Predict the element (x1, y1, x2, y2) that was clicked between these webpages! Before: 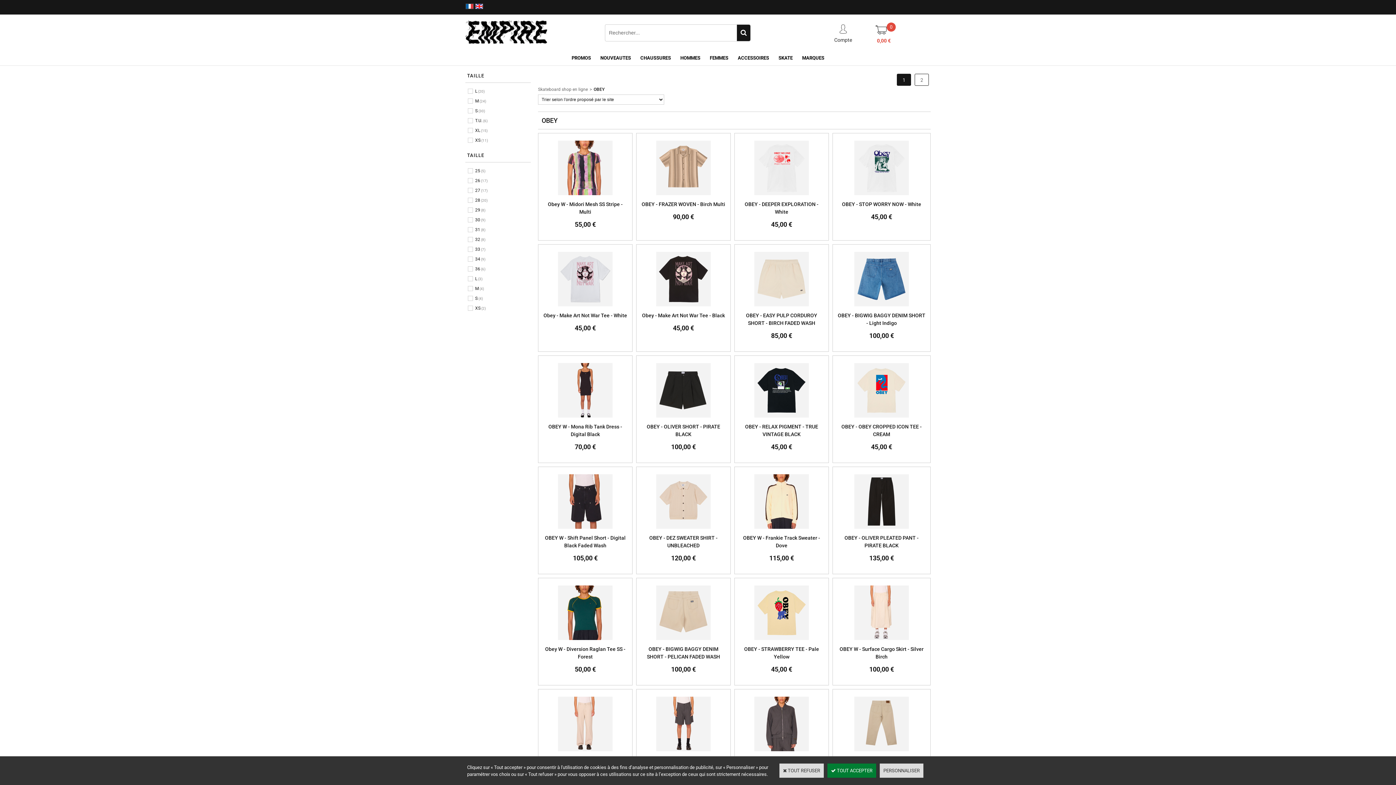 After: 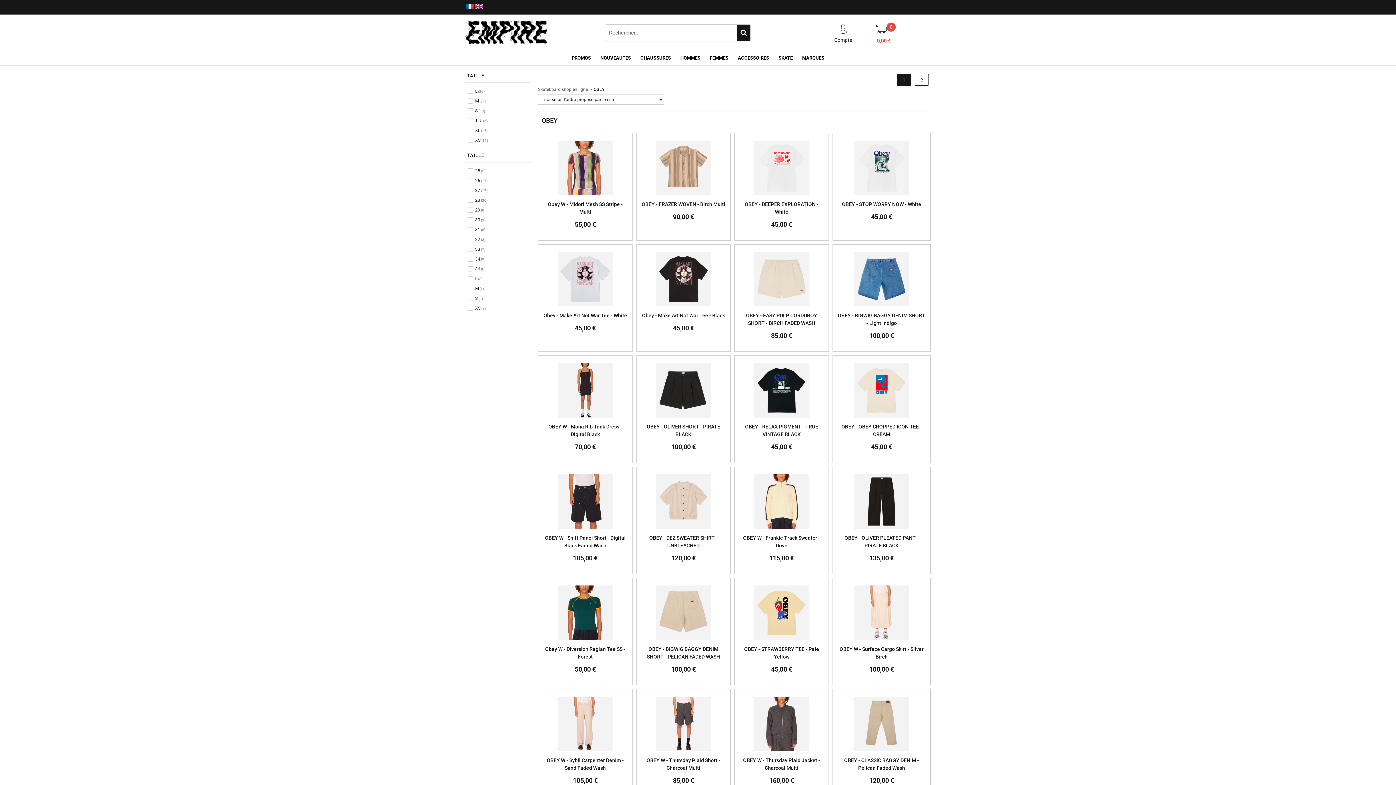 Action: label:  TOUT ACCEPTER bbox: (827, 764, 876, 778)